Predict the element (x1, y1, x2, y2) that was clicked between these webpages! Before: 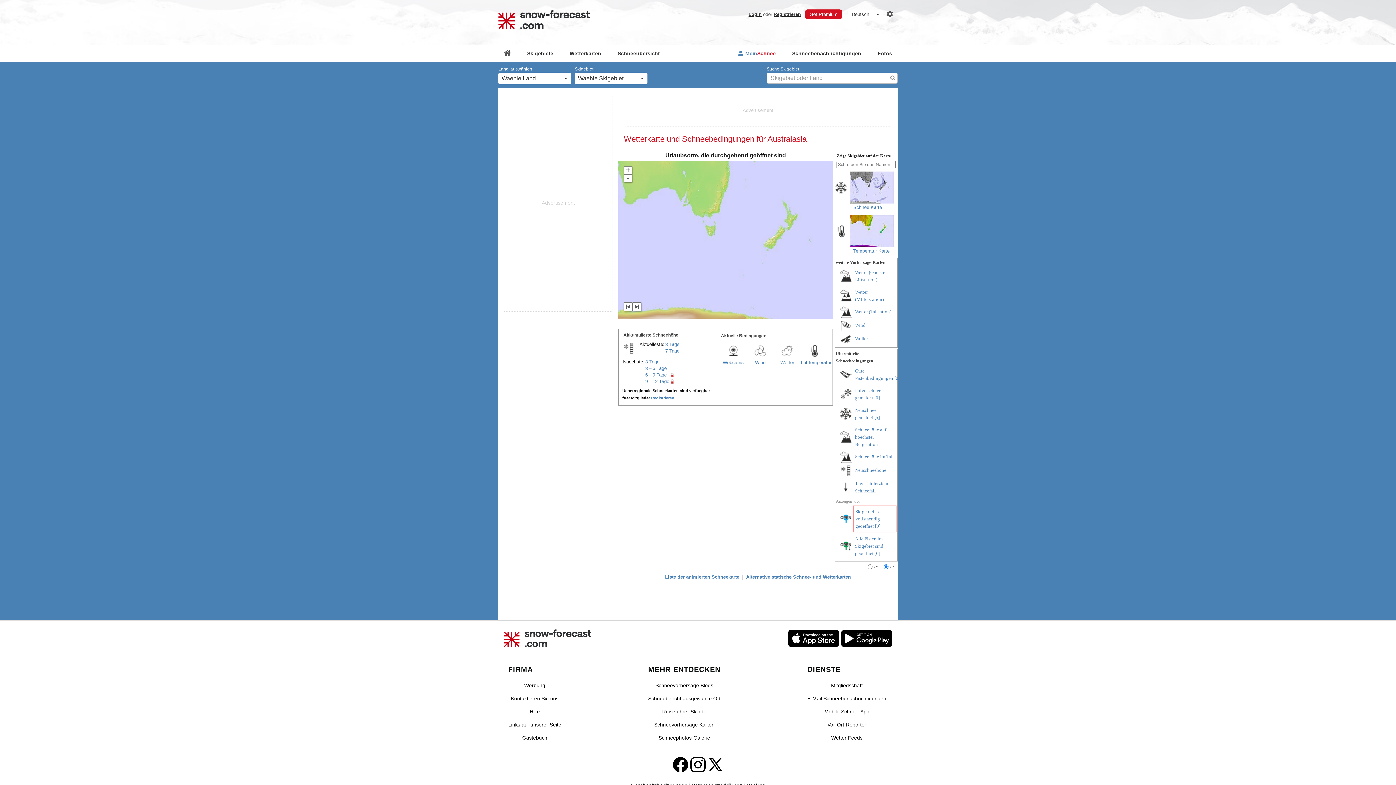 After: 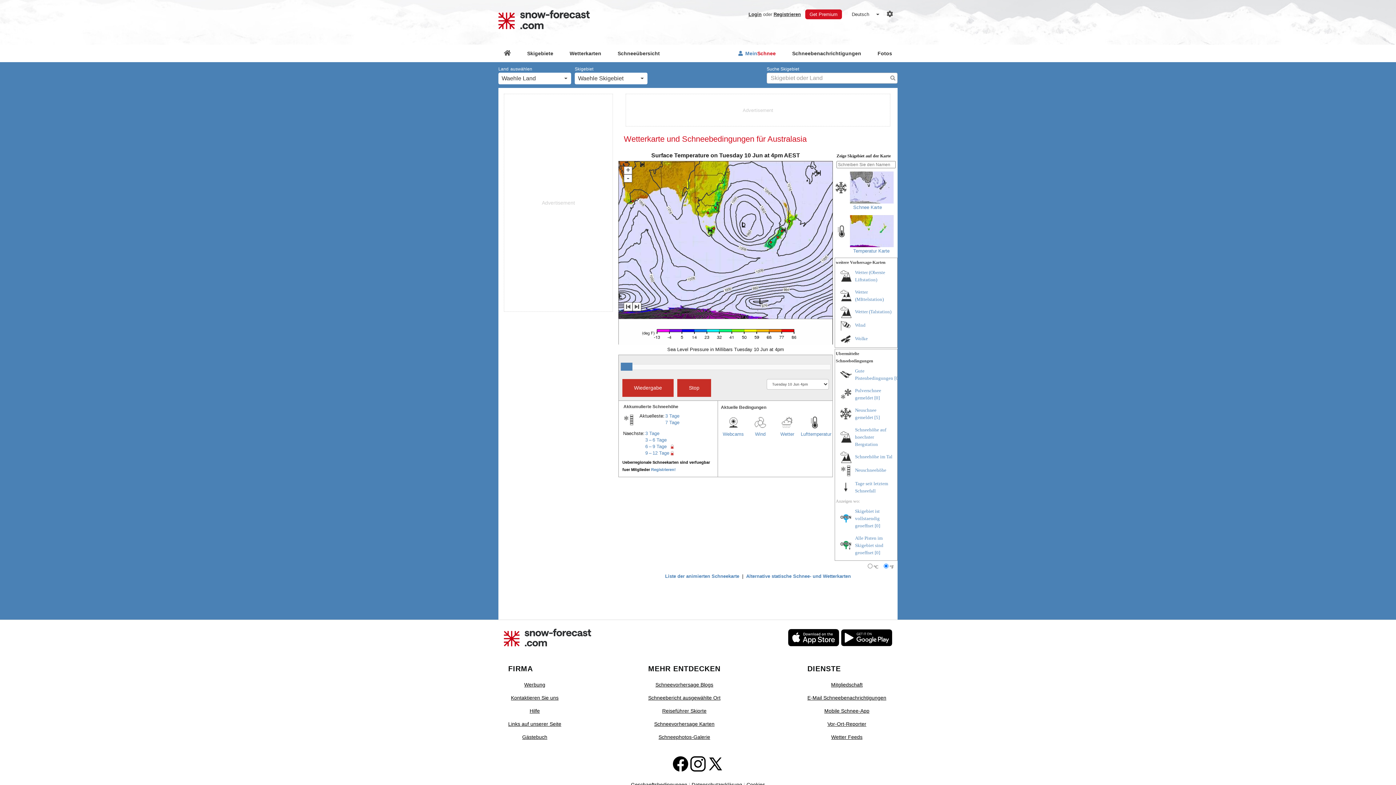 Action: bbox: (850, 228, 893, 232)